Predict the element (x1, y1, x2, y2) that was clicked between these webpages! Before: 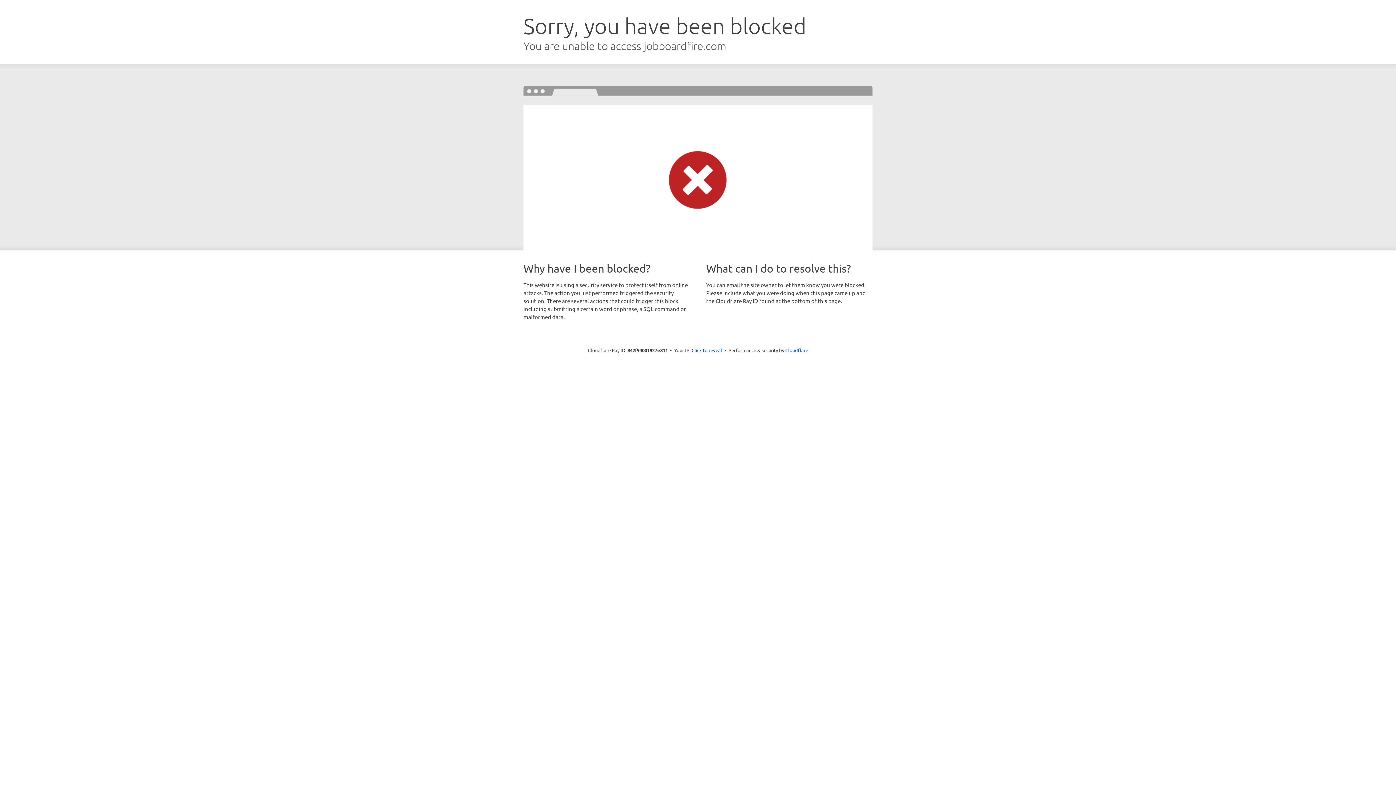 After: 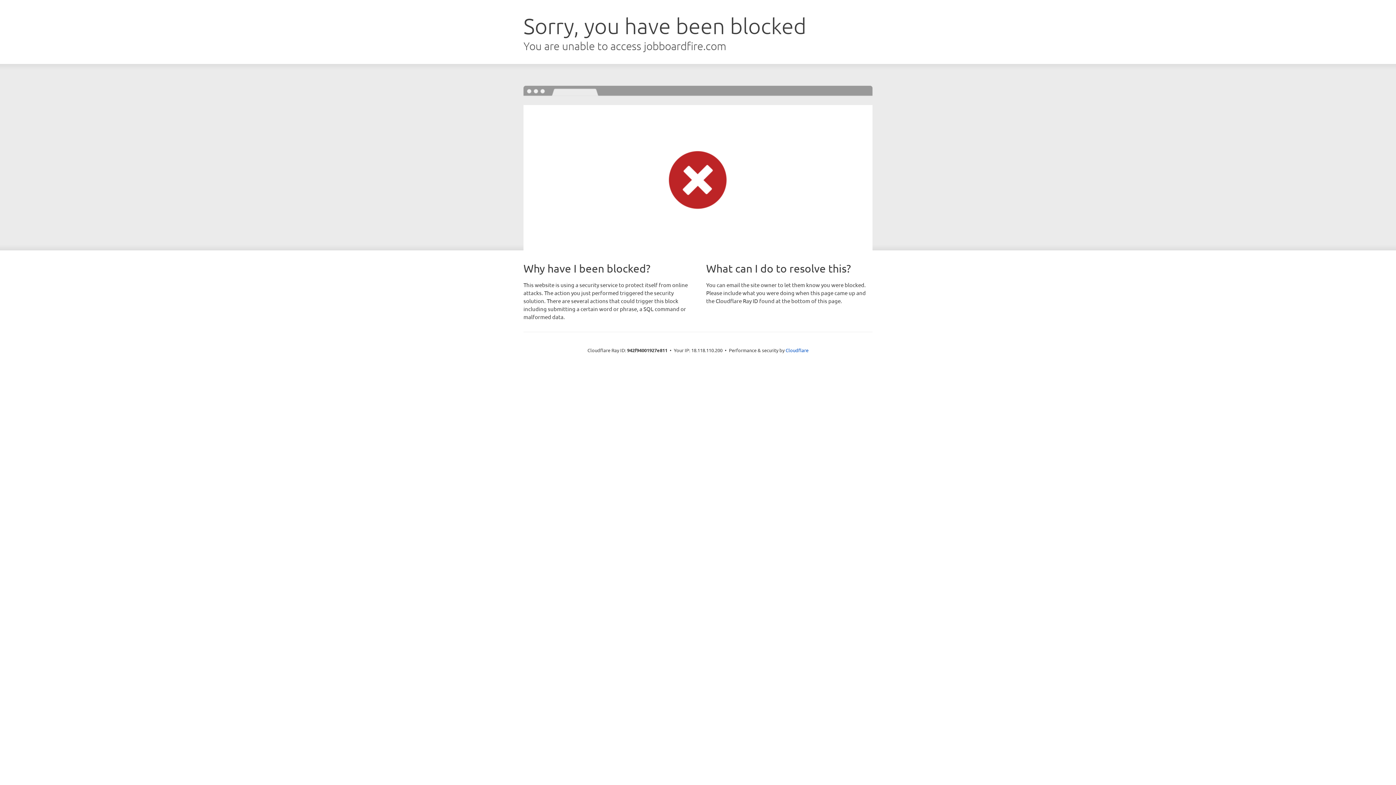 Action: bbox: (691, 346, 722, 353) label: Click to reveal